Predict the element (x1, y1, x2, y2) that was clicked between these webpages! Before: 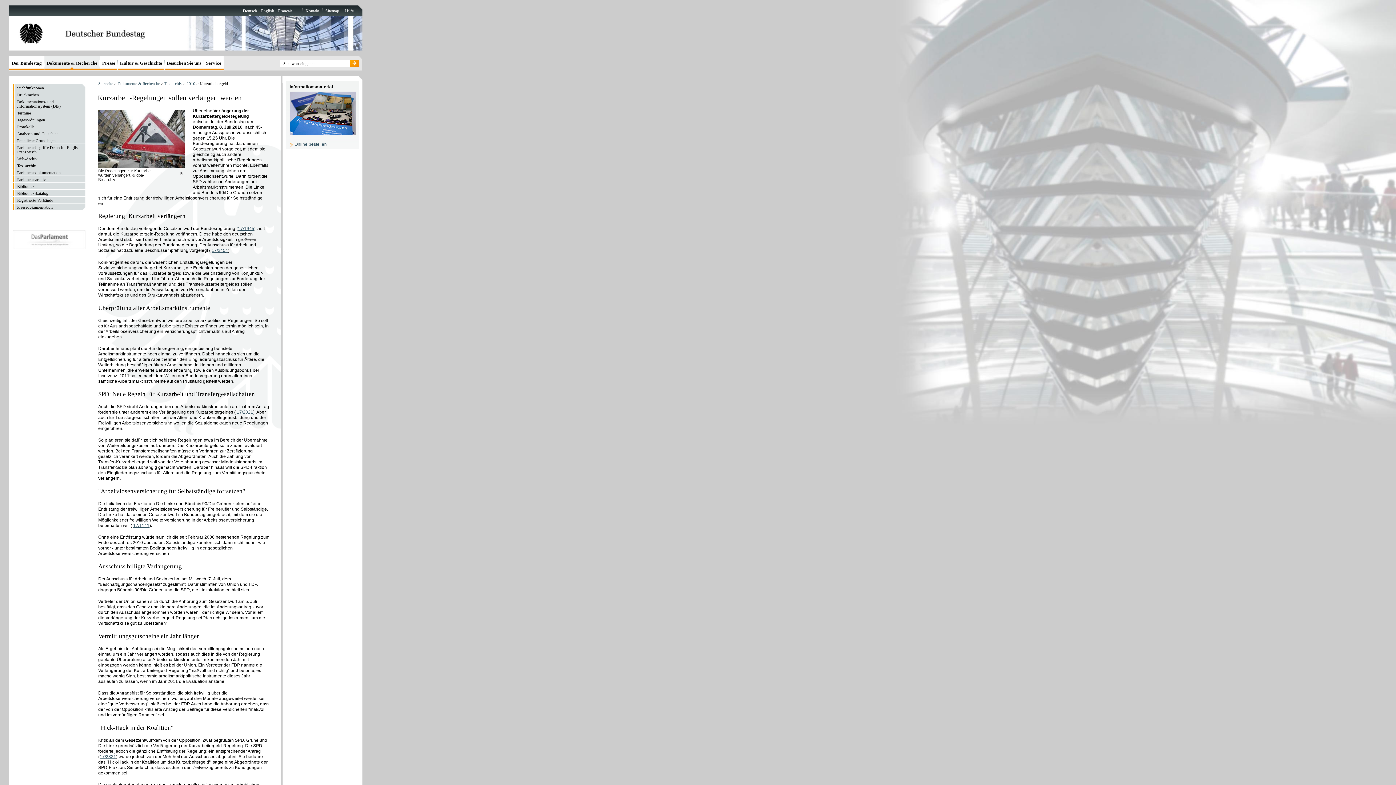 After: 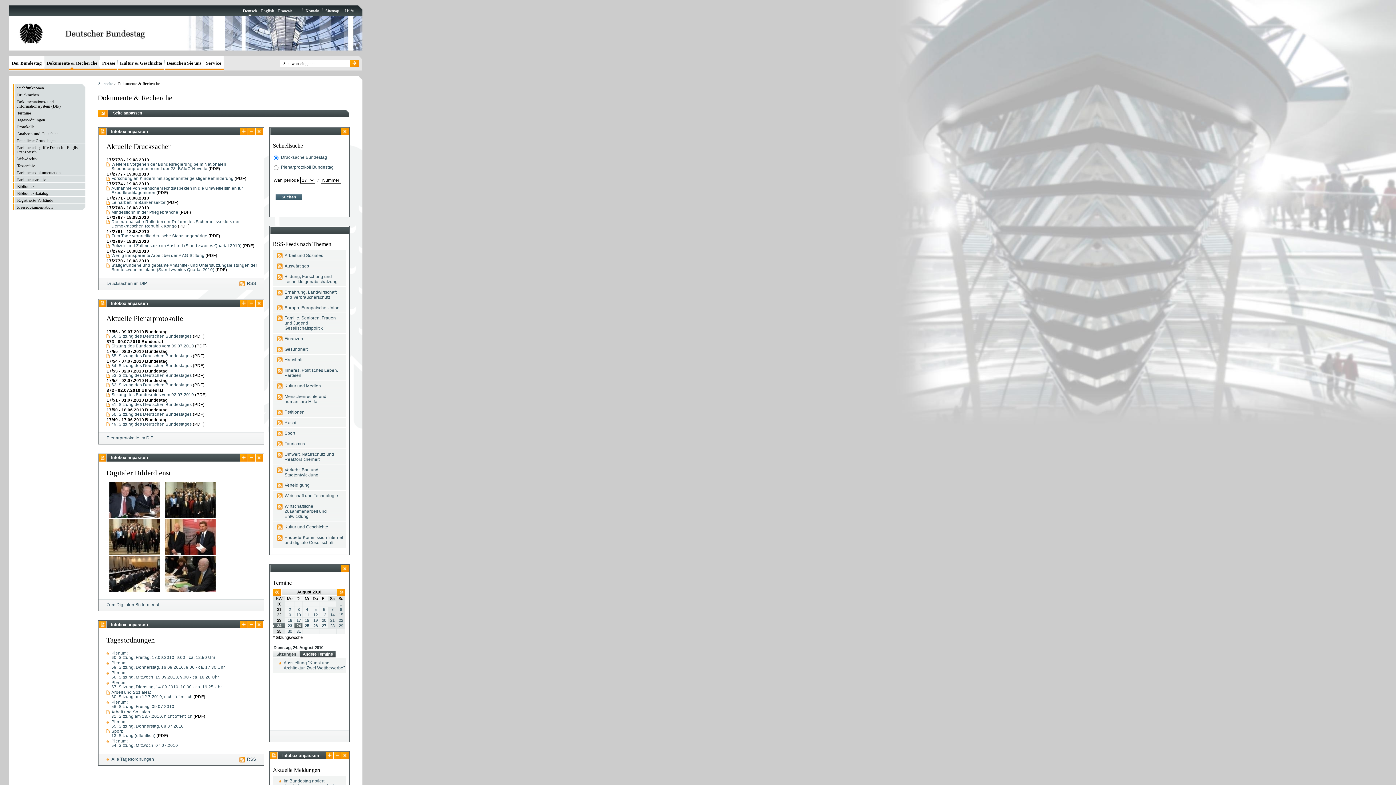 Action: label: Dokumente & Recherche bbox: (46, 60, 97, 70)